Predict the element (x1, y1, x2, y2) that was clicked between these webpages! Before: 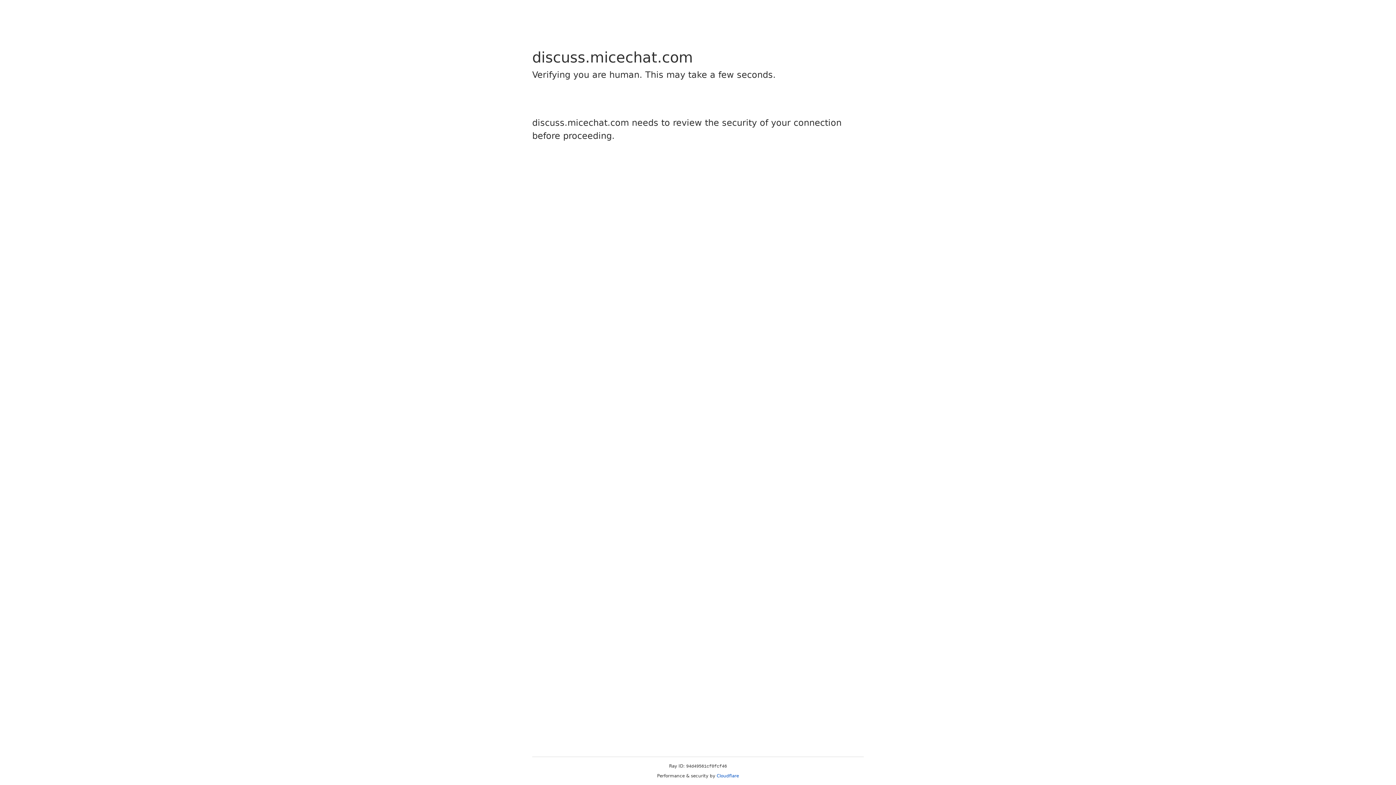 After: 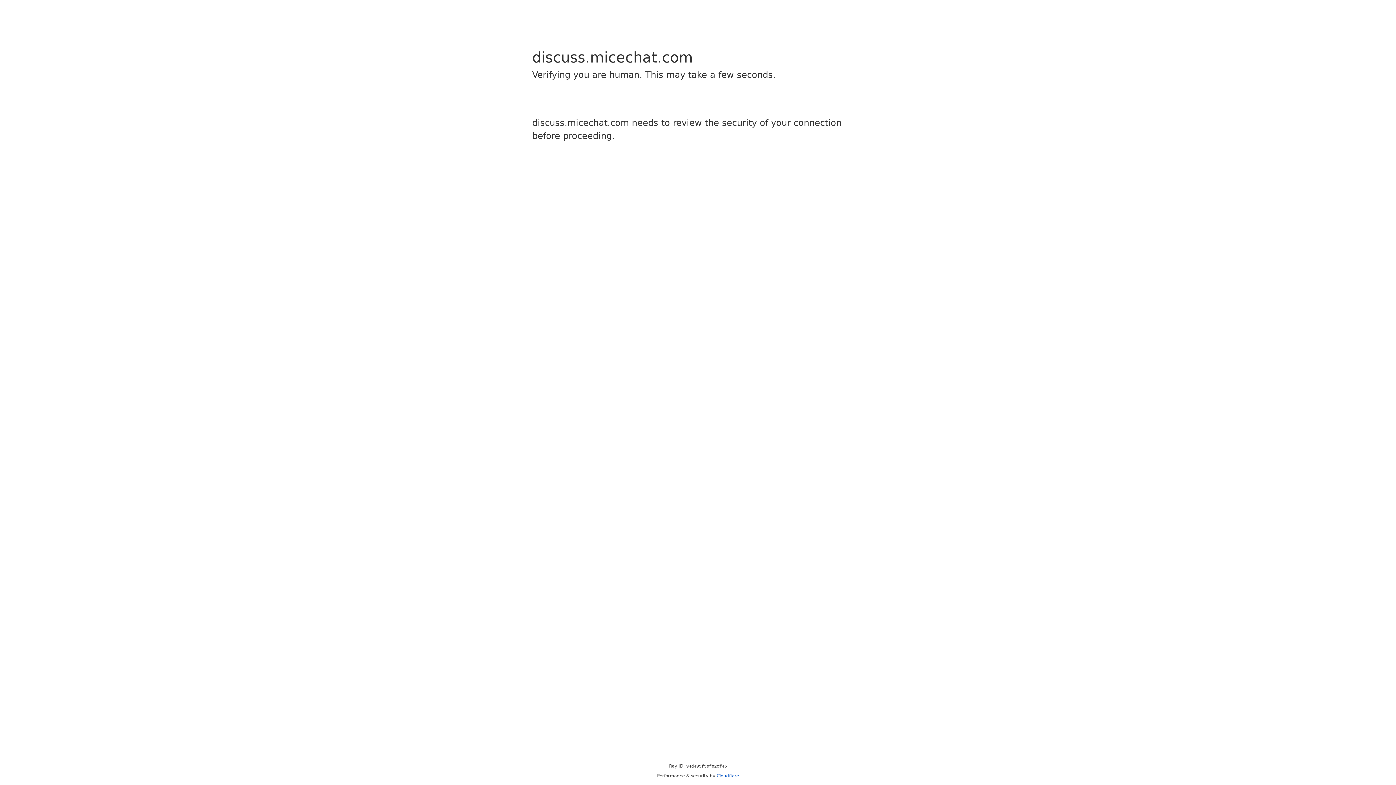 Action: bbox: (716, 773, 739, 778) label: Cloudflare